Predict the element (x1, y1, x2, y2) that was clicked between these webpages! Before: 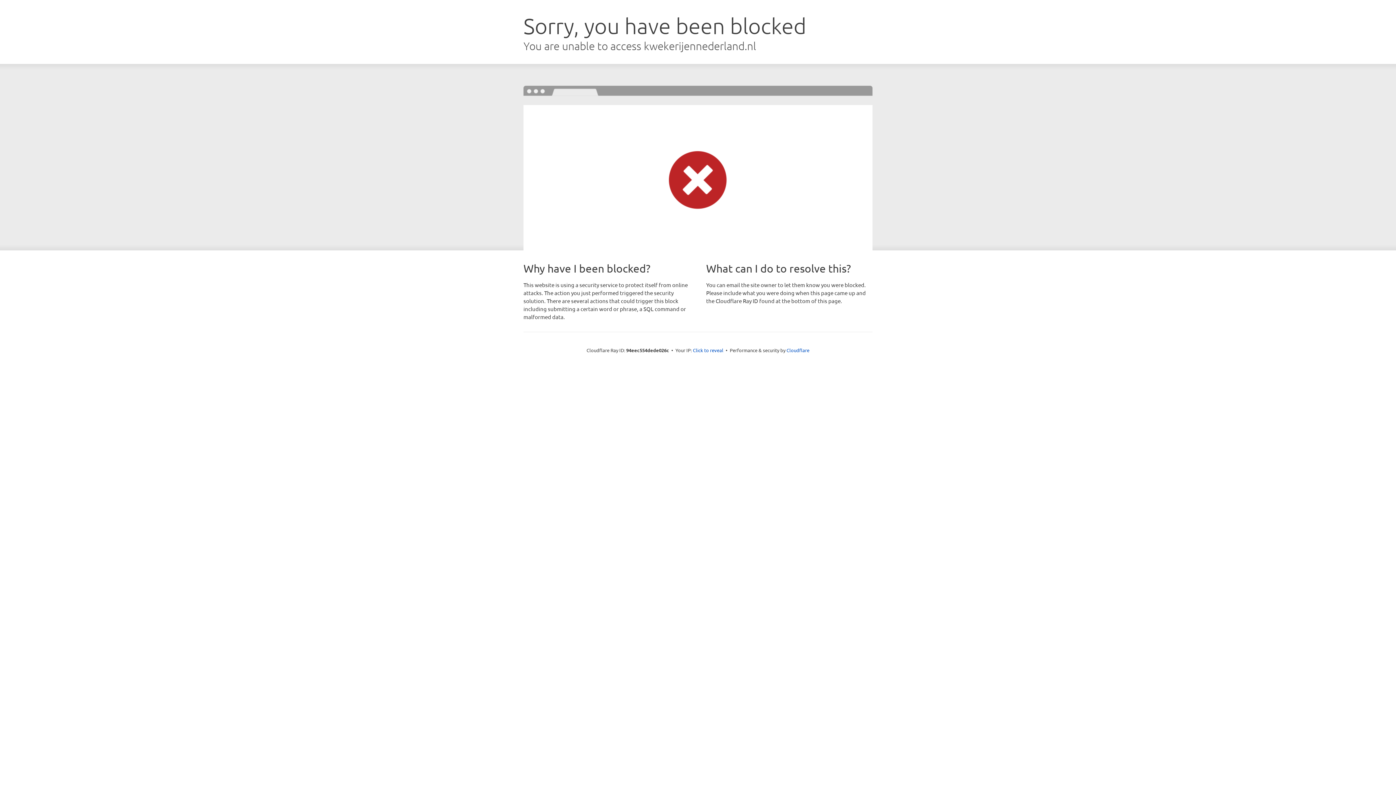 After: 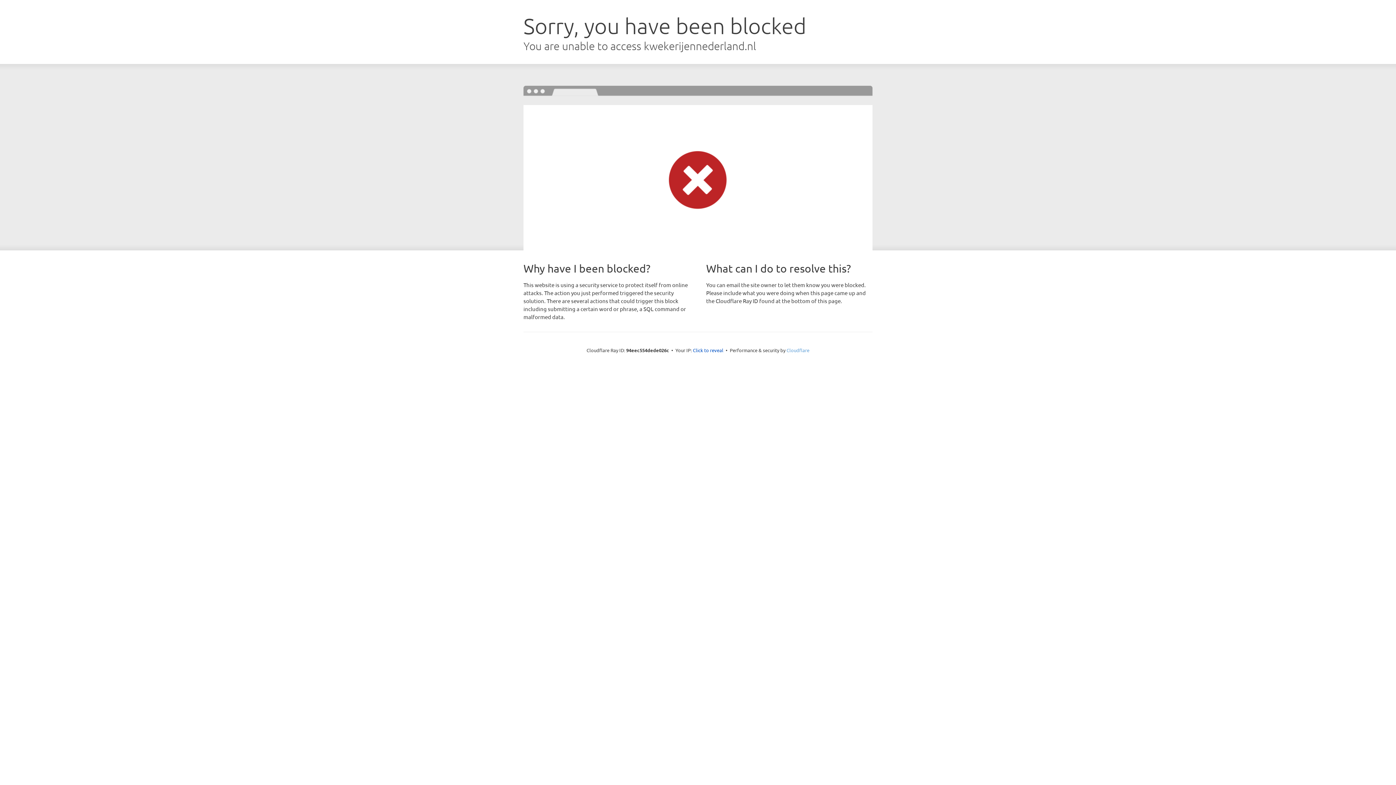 Action: label: Cloudflare bbox: (786, 347, 809, 353)